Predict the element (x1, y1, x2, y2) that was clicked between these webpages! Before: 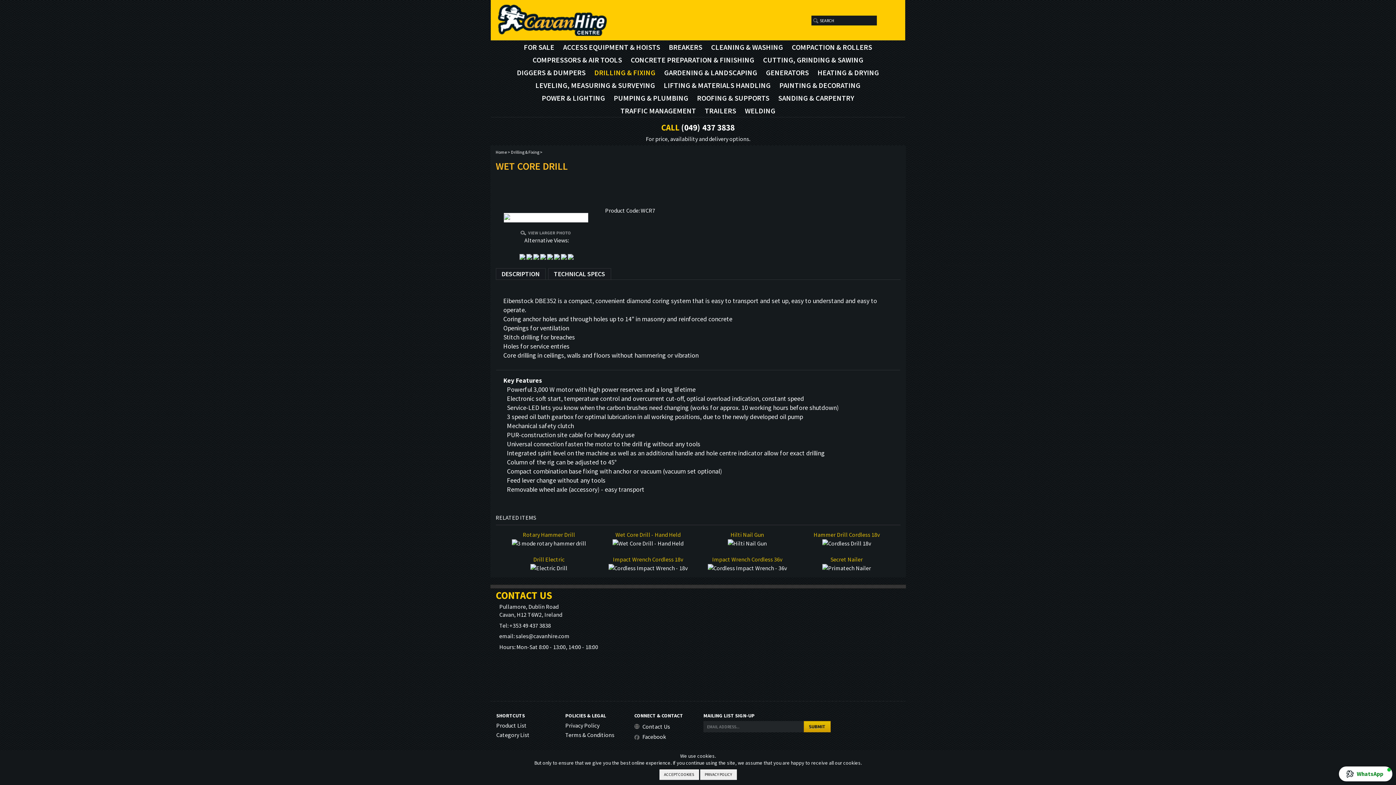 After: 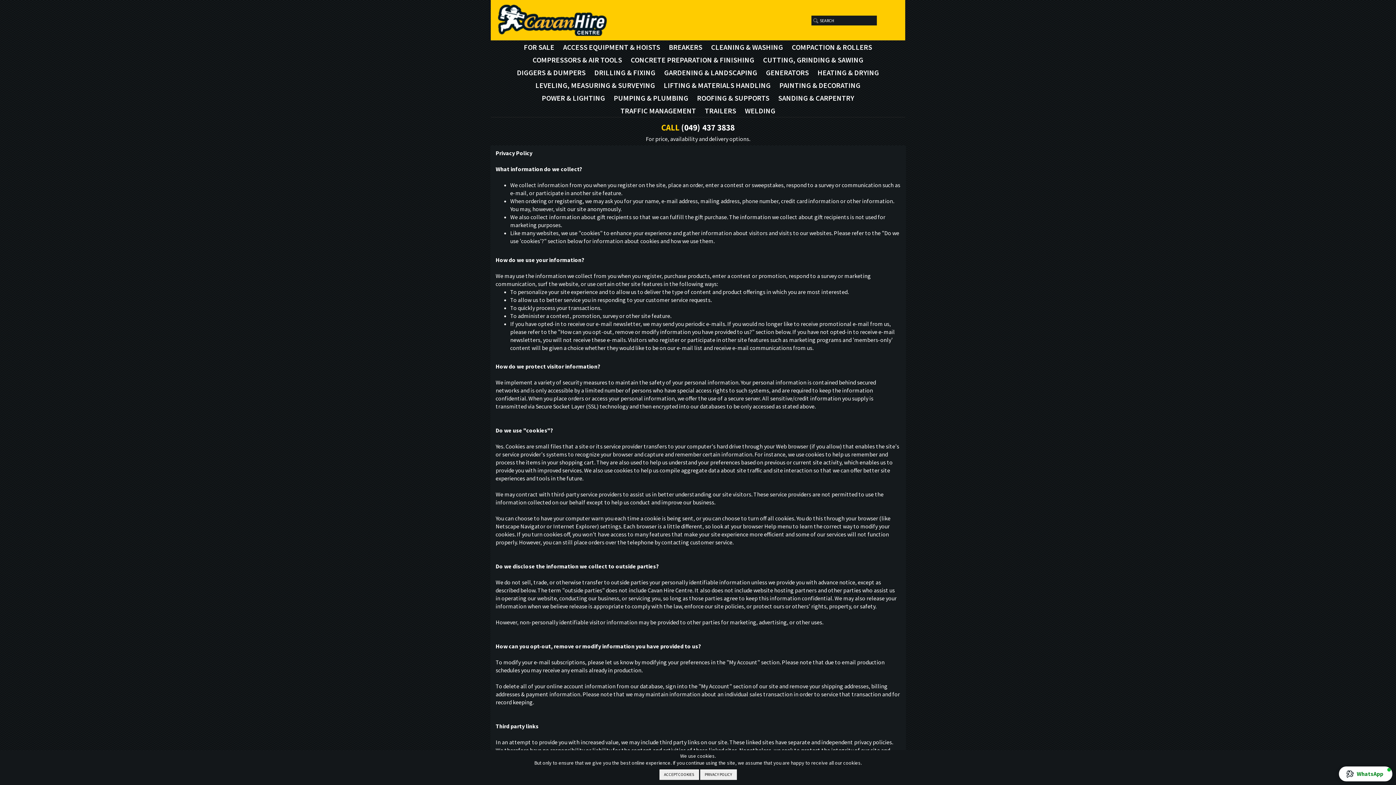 Action: bbox: (565, 717, 599, 724) label: Privacy Policy